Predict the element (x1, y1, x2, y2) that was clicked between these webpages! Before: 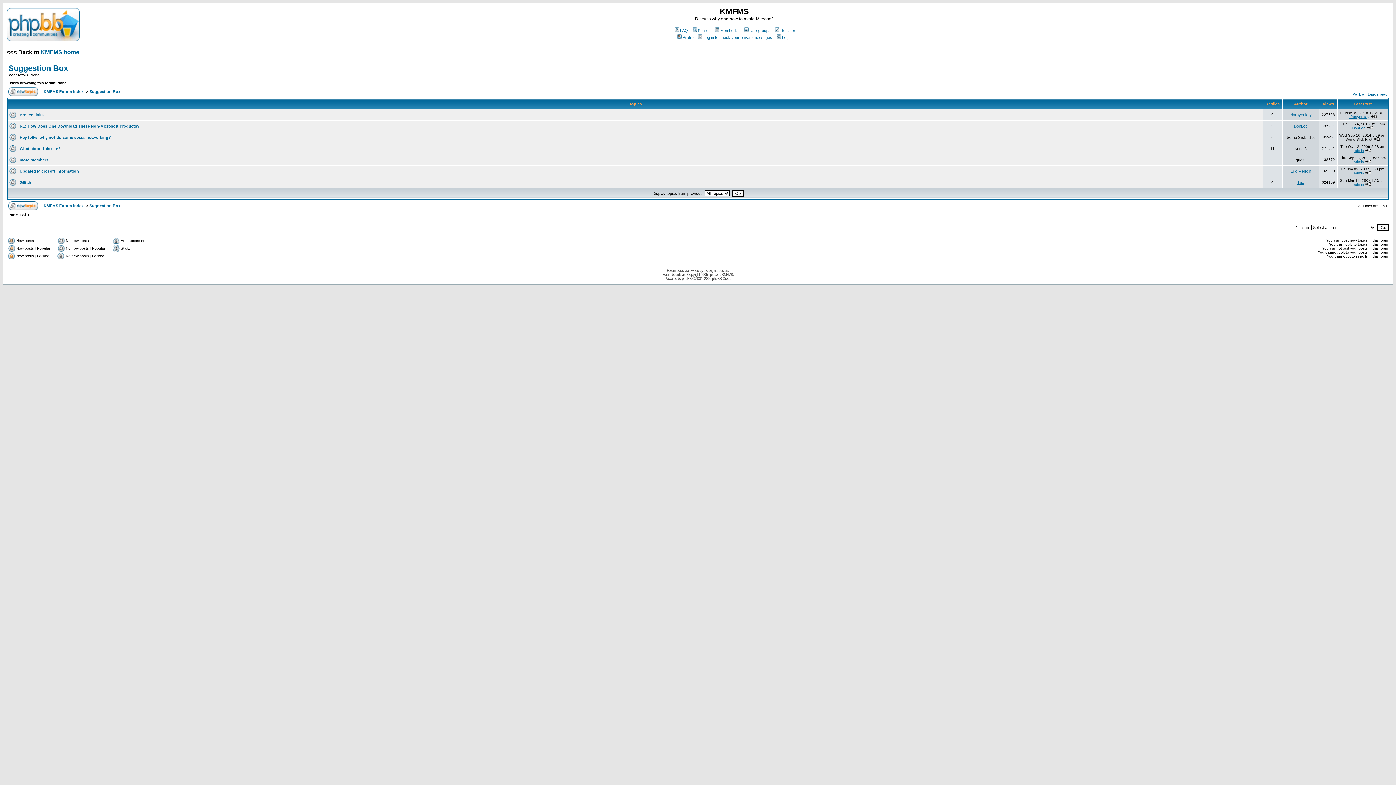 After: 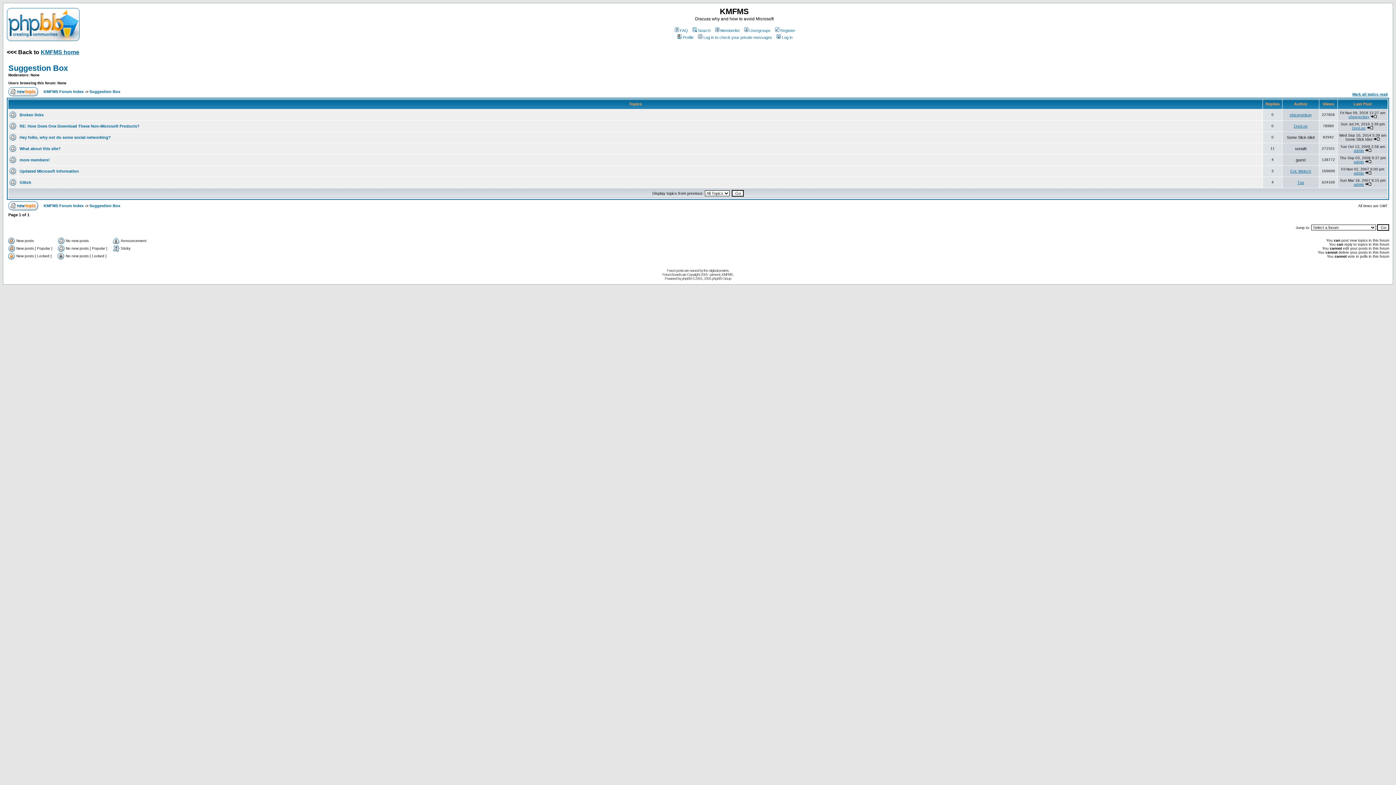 Action: label: Suggestion Box bbox: (89, 203, 120, 208)